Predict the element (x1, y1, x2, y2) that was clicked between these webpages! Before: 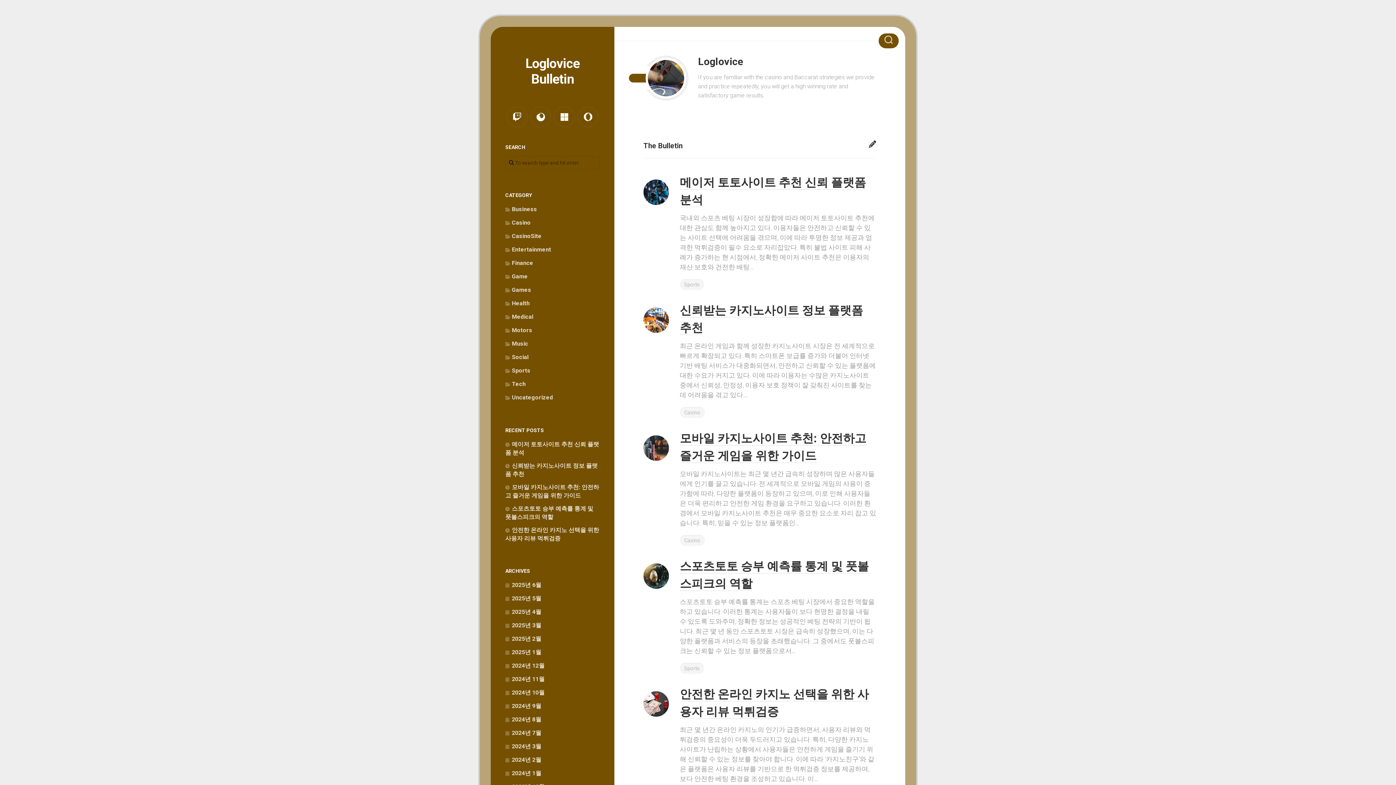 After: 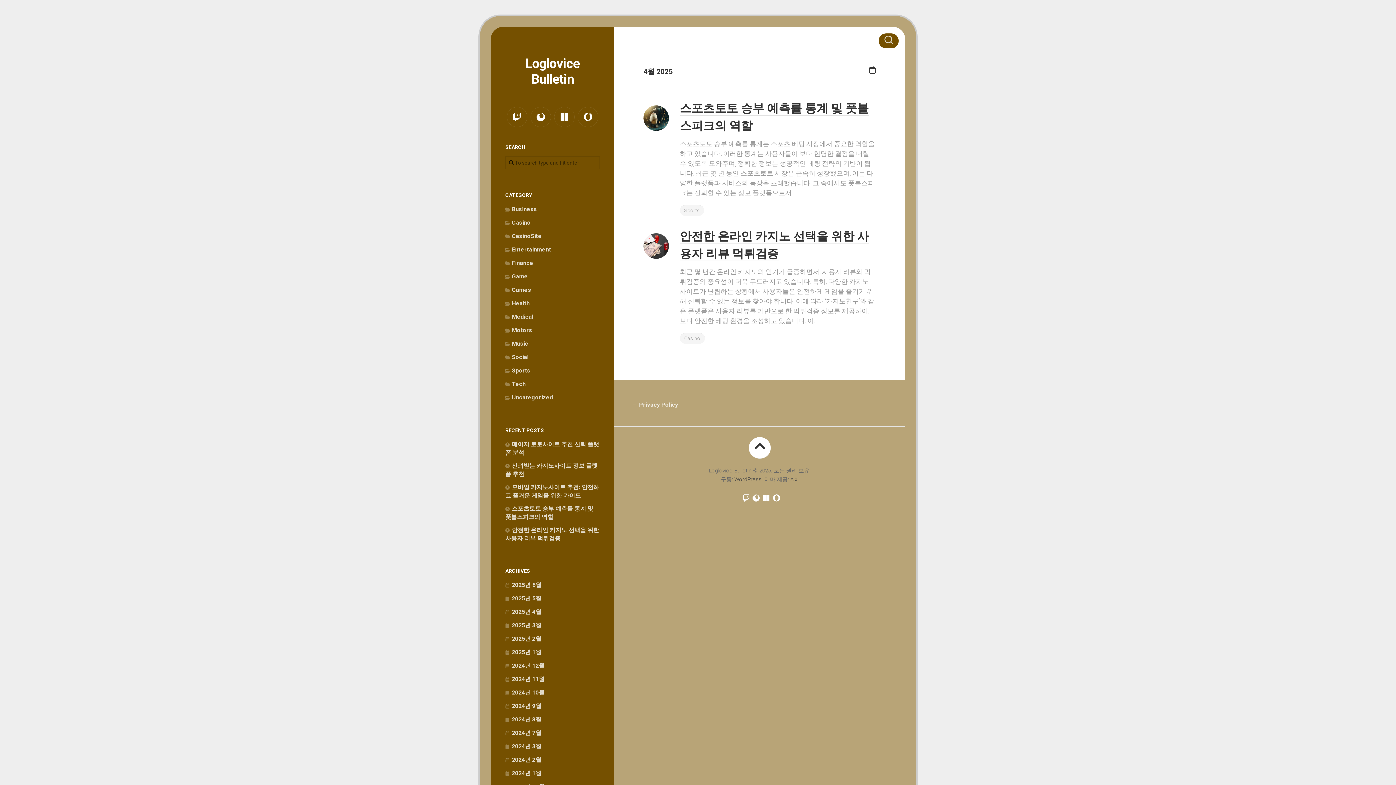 Action: label: 2025년 4월 bbox: (505, 608, 541, 615)